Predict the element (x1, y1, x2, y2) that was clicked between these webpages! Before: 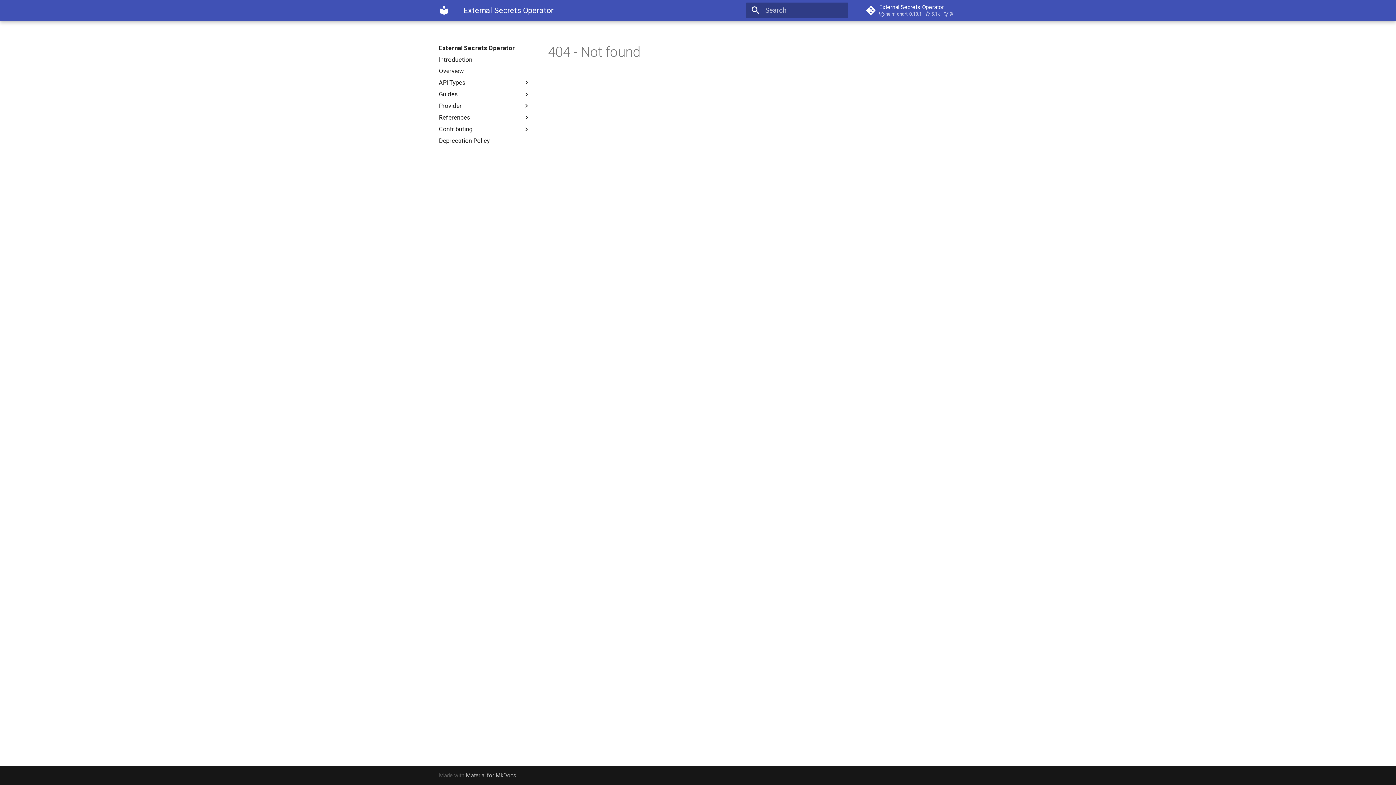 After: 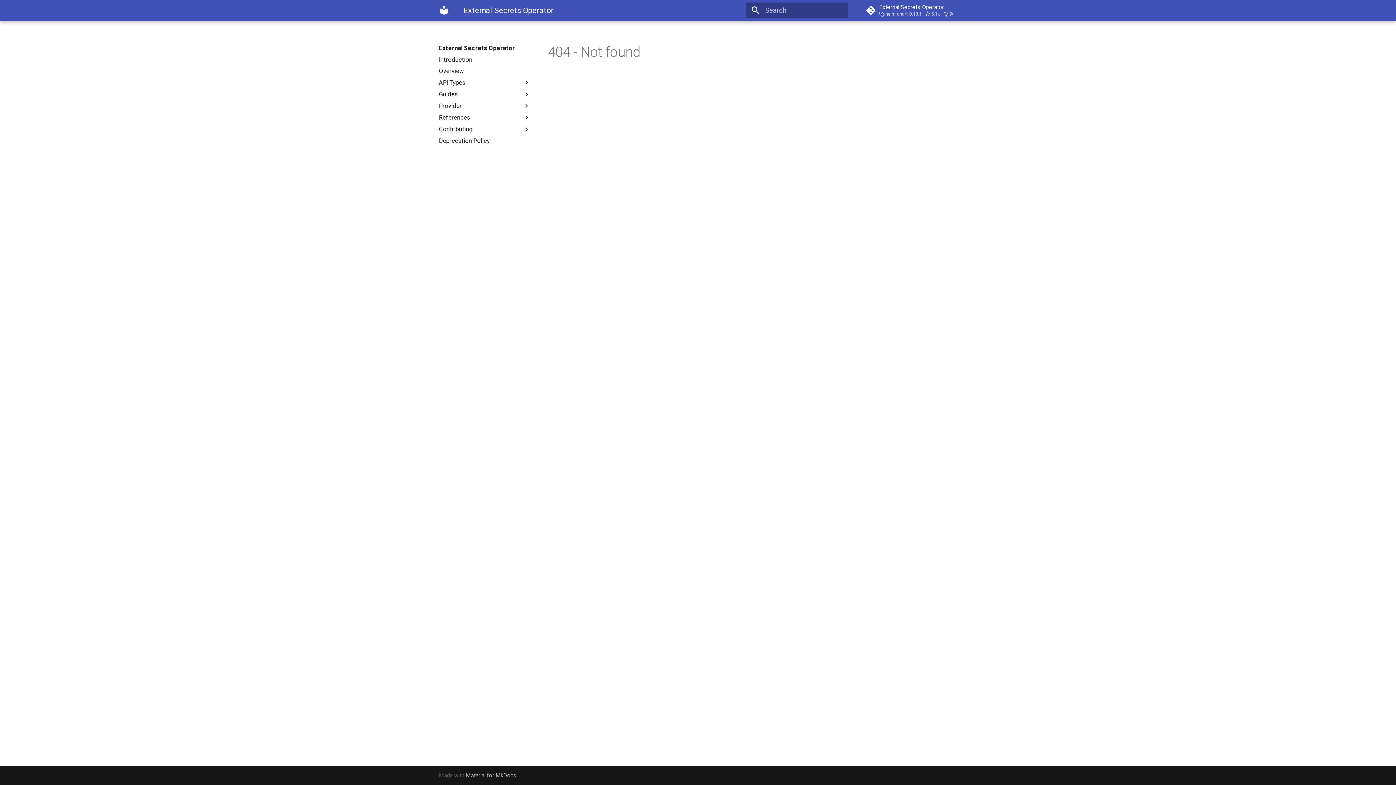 Action: label: Overview bbox: (438, 67, 530, 75)